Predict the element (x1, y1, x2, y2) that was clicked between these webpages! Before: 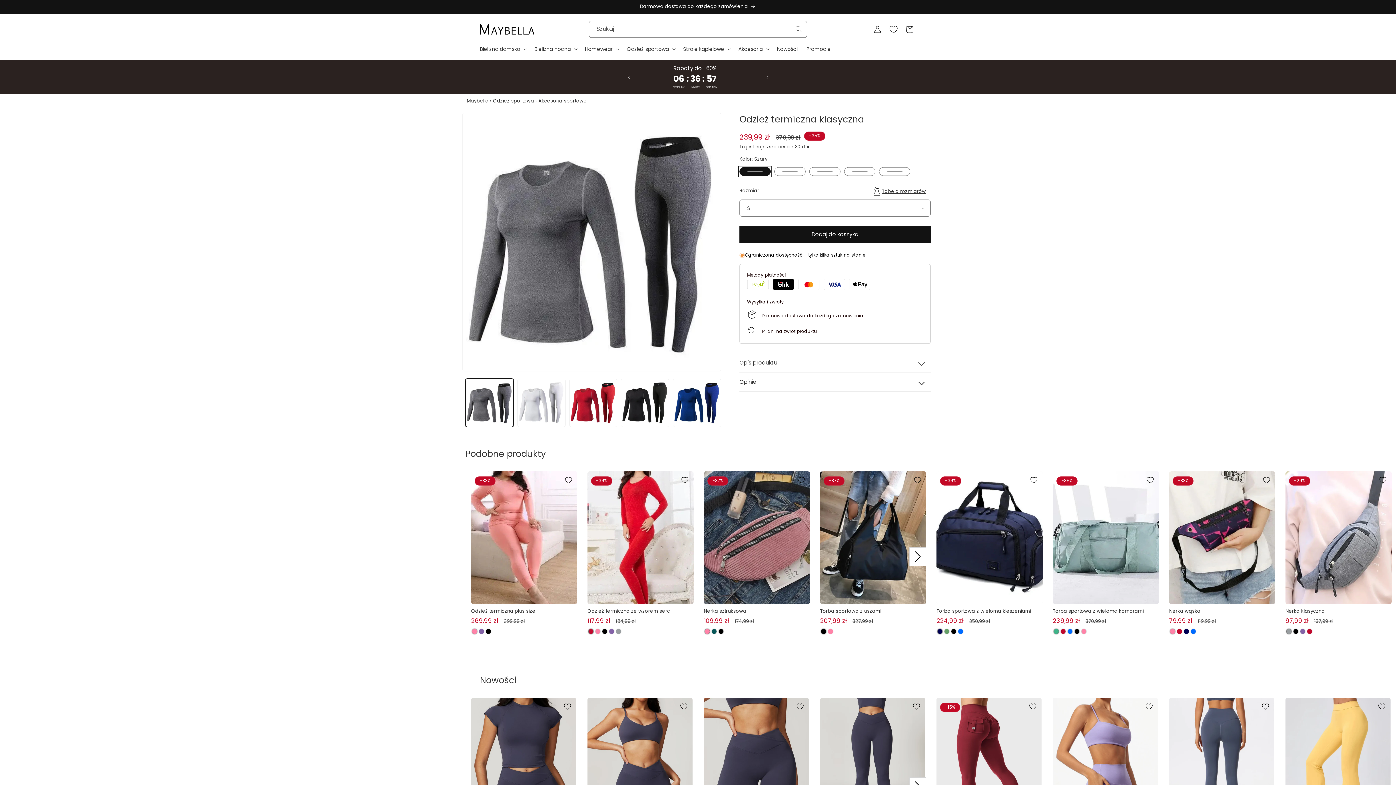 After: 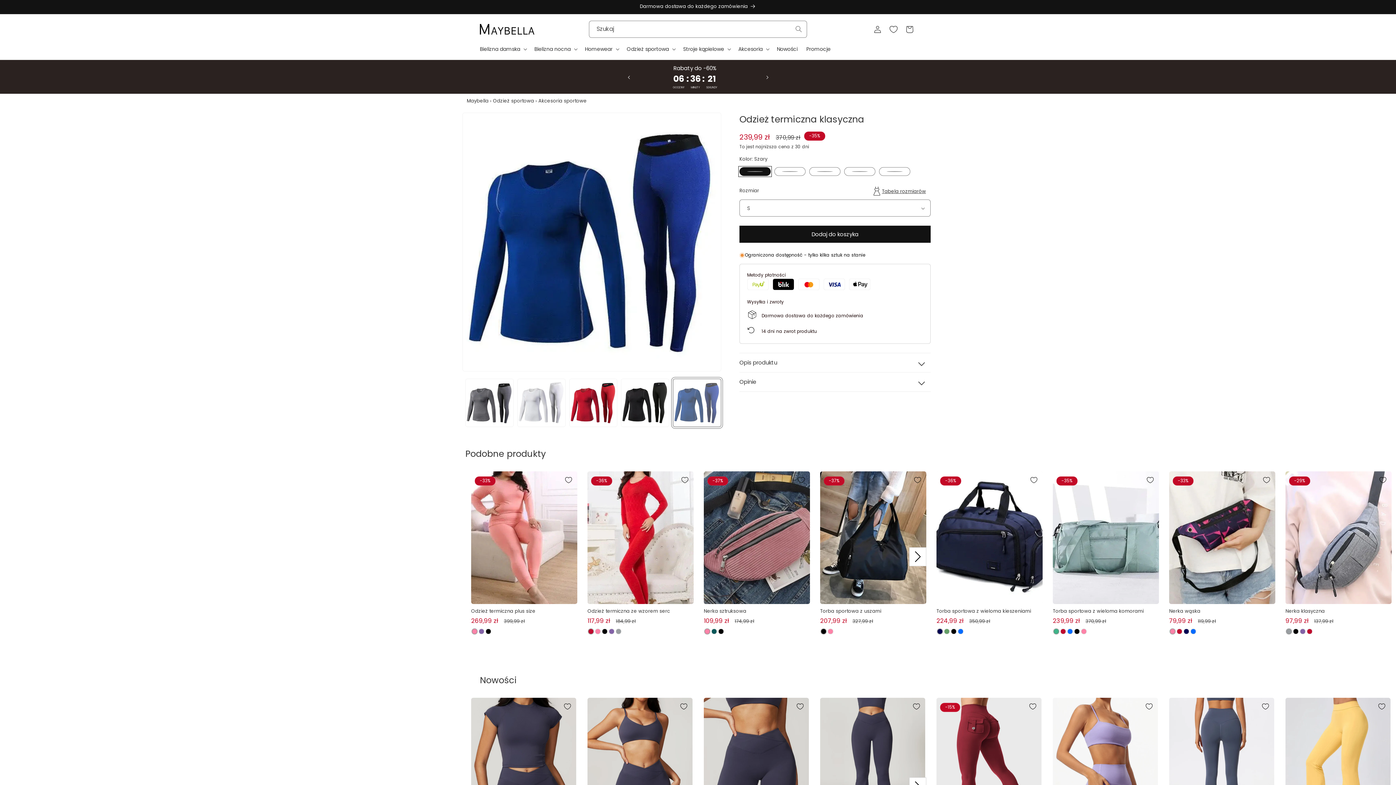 Action: bbox: (673, 378, 721, 427) label: Załaduj obraz 5 do widoku galerii